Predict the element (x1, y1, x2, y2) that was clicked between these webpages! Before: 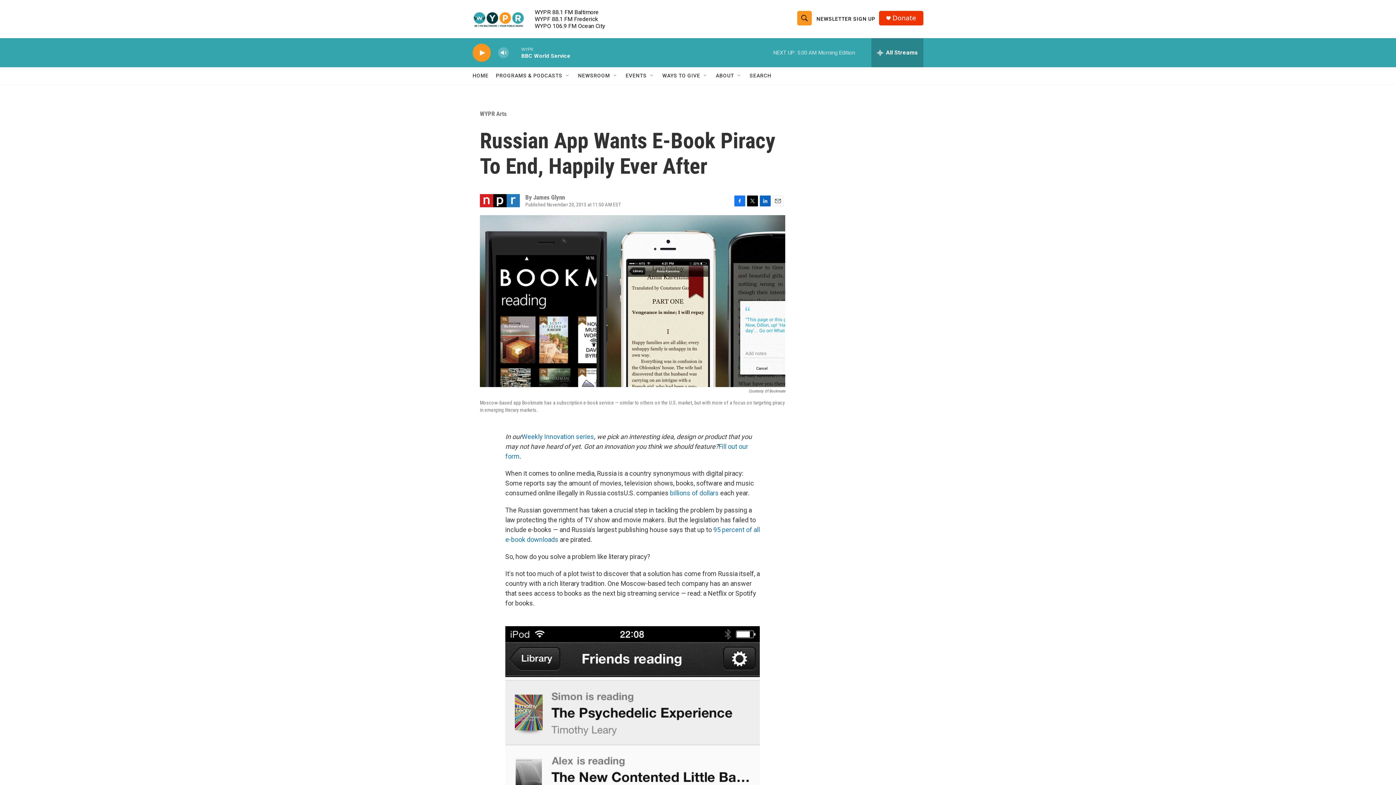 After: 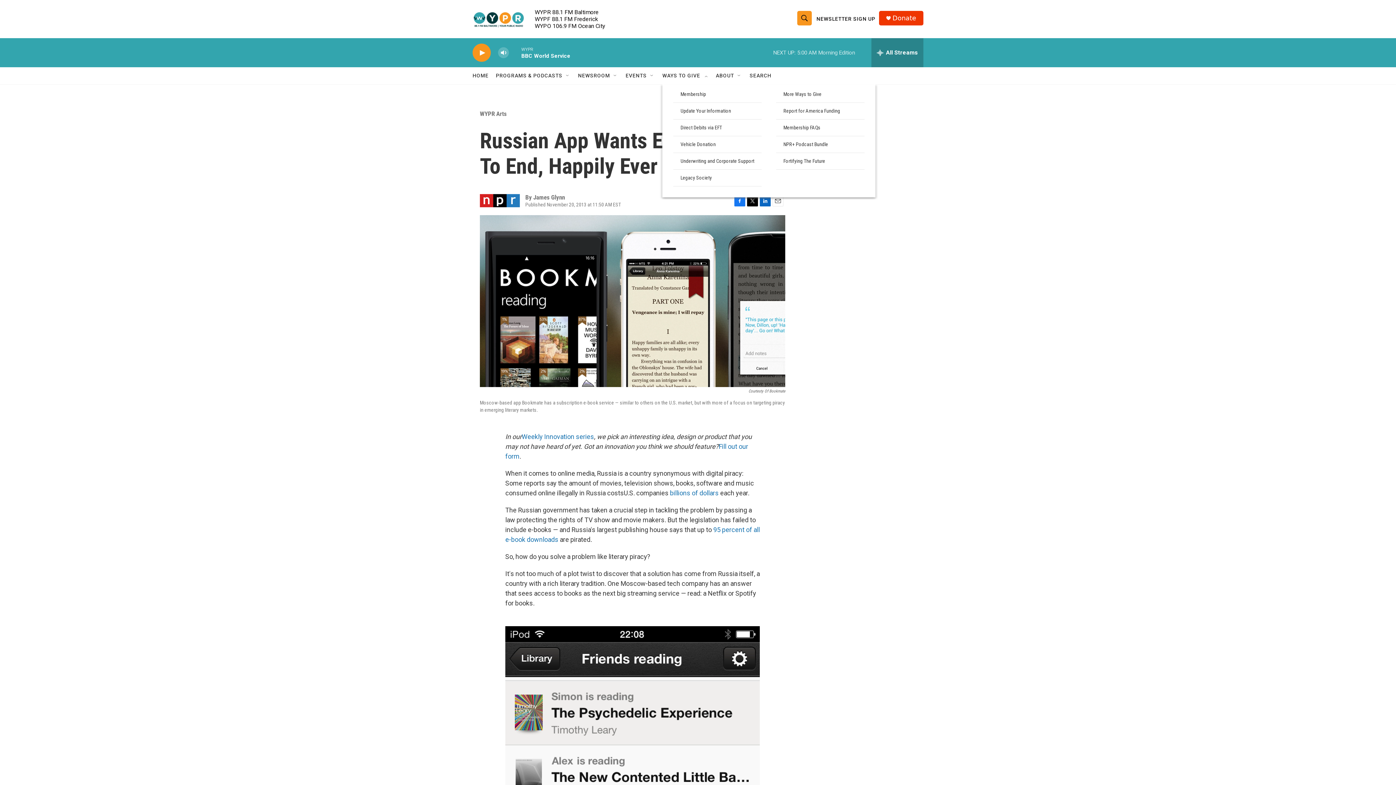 Action: label: Open Sub Navigation bbox: (702, 72, 708, 78)